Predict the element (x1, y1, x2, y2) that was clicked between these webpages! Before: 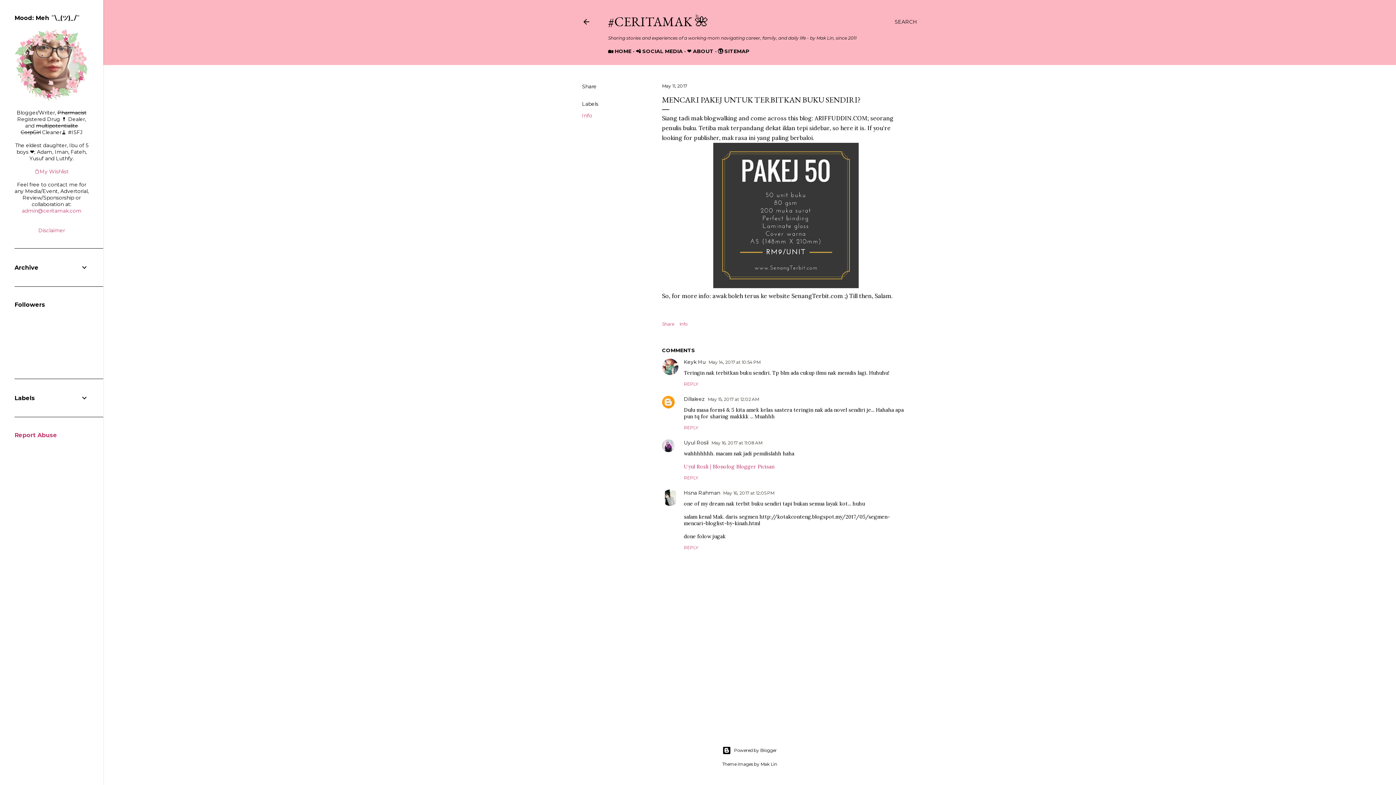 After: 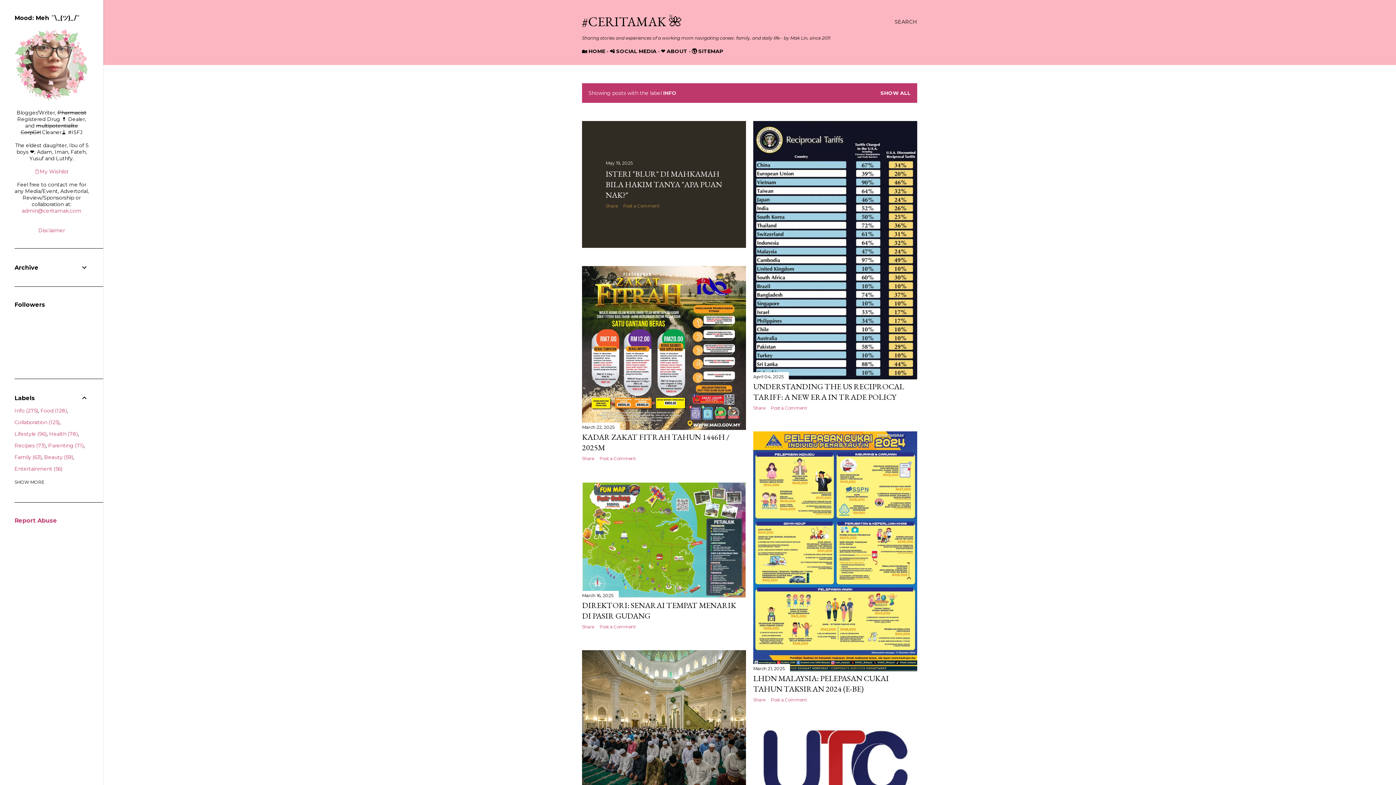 Action: label: Info bbox: (679, 321, 687, 326)